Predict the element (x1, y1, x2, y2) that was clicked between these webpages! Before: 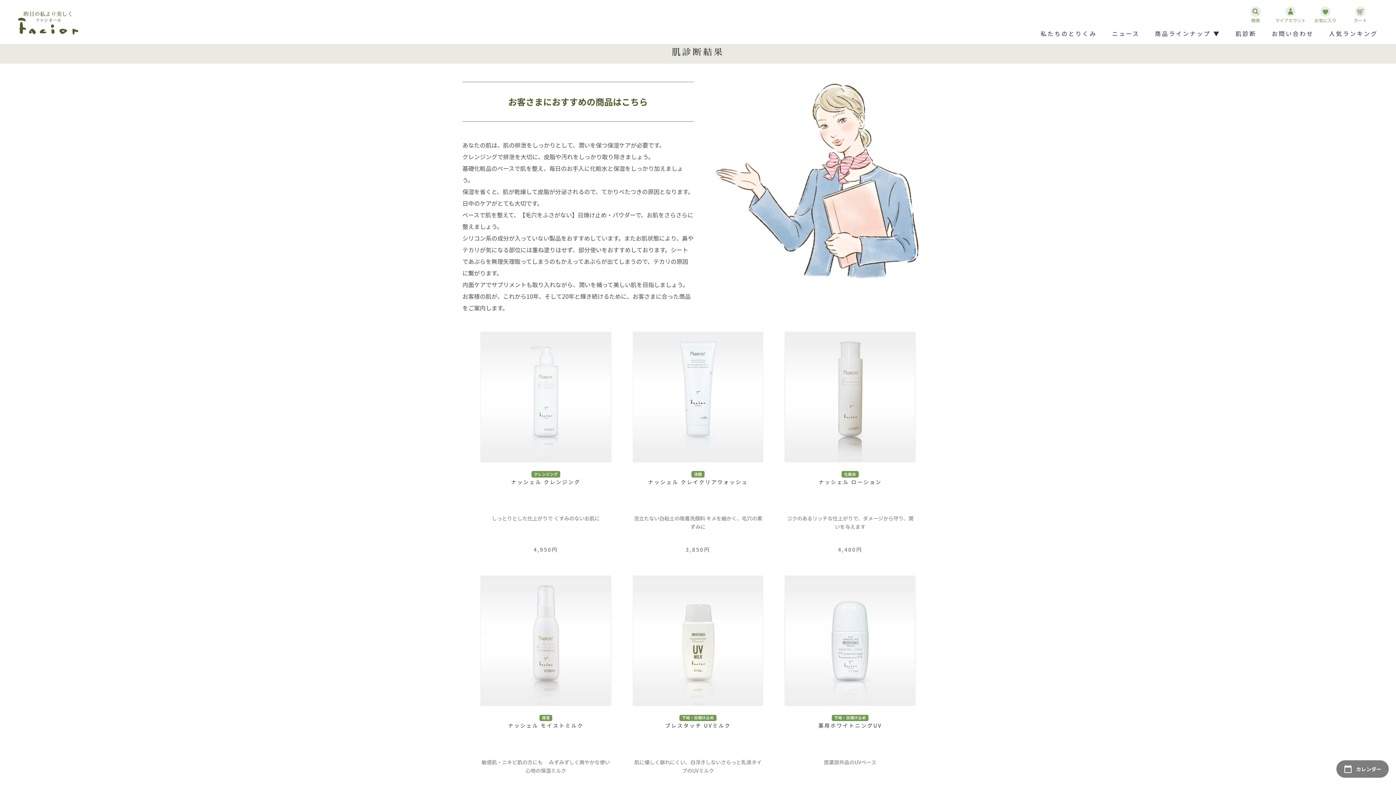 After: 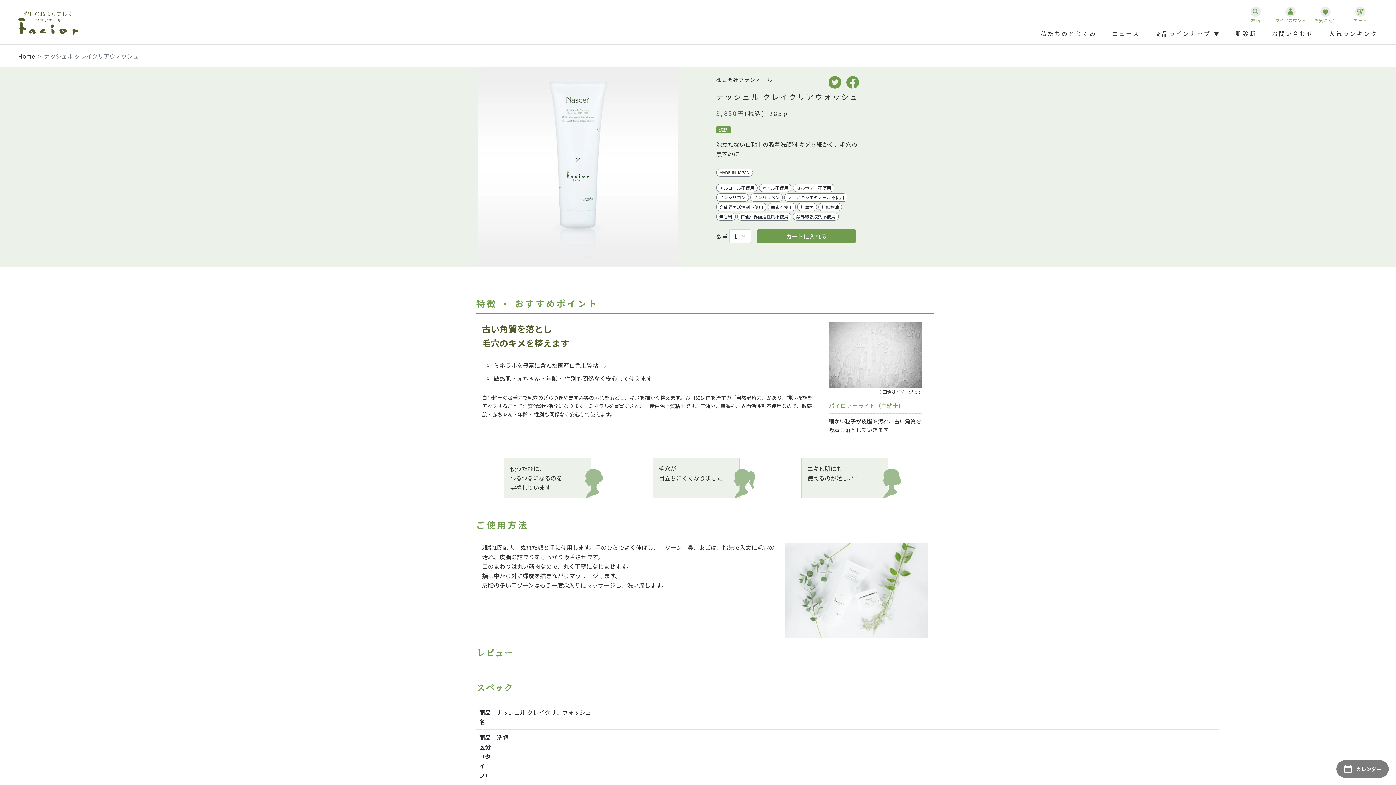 Action: bbox: (632, 332, 763, 462)